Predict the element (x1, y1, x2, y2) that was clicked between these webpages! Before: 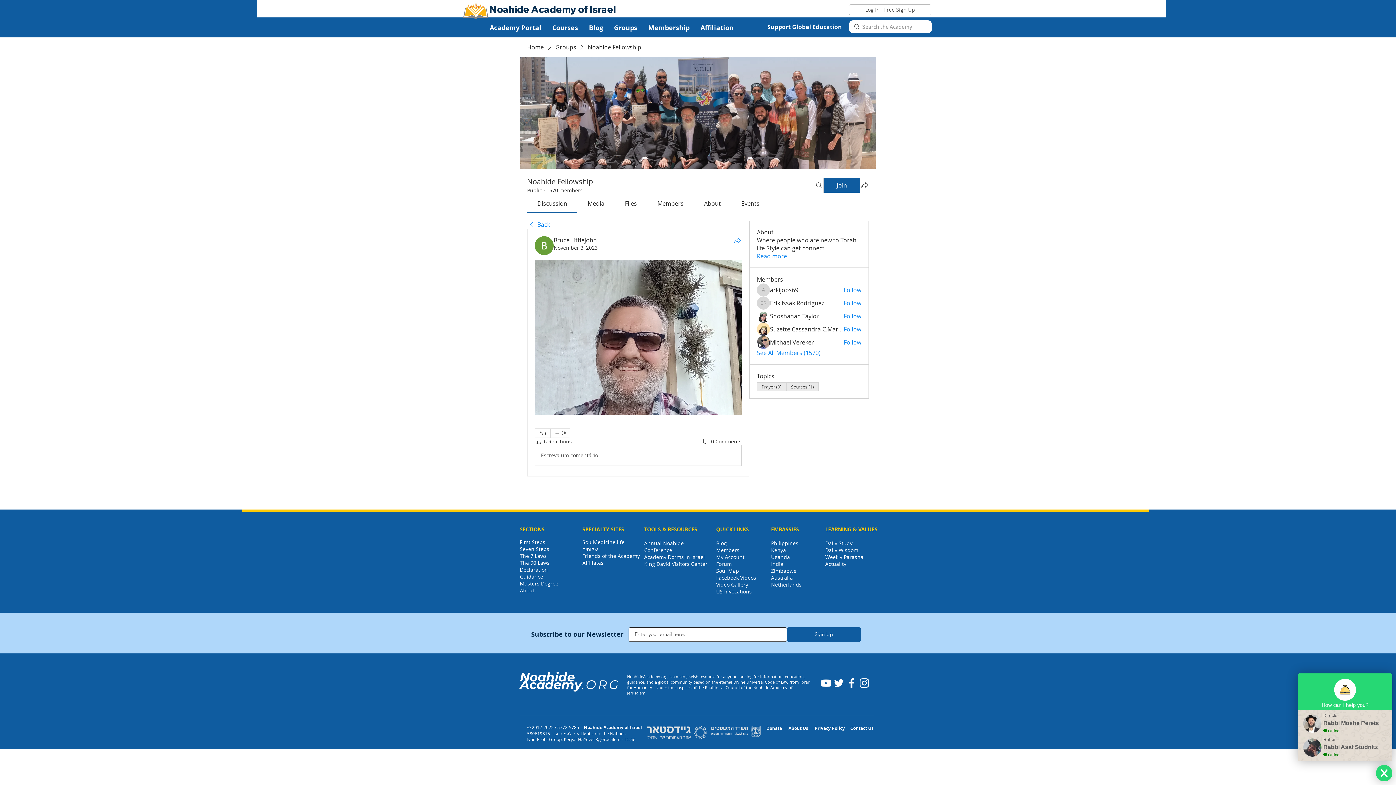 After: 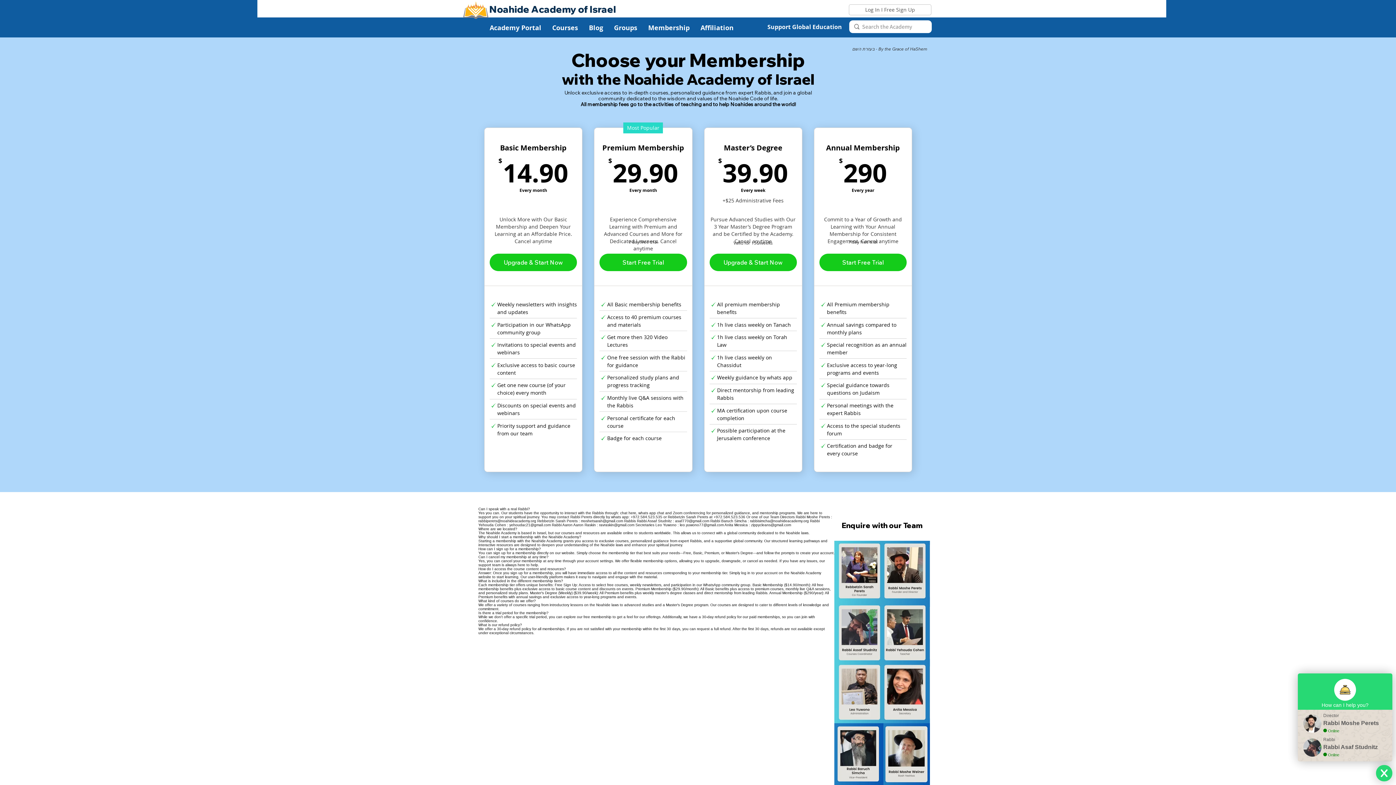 Action: bbox: (642, 21, 695, 34) label: Membership